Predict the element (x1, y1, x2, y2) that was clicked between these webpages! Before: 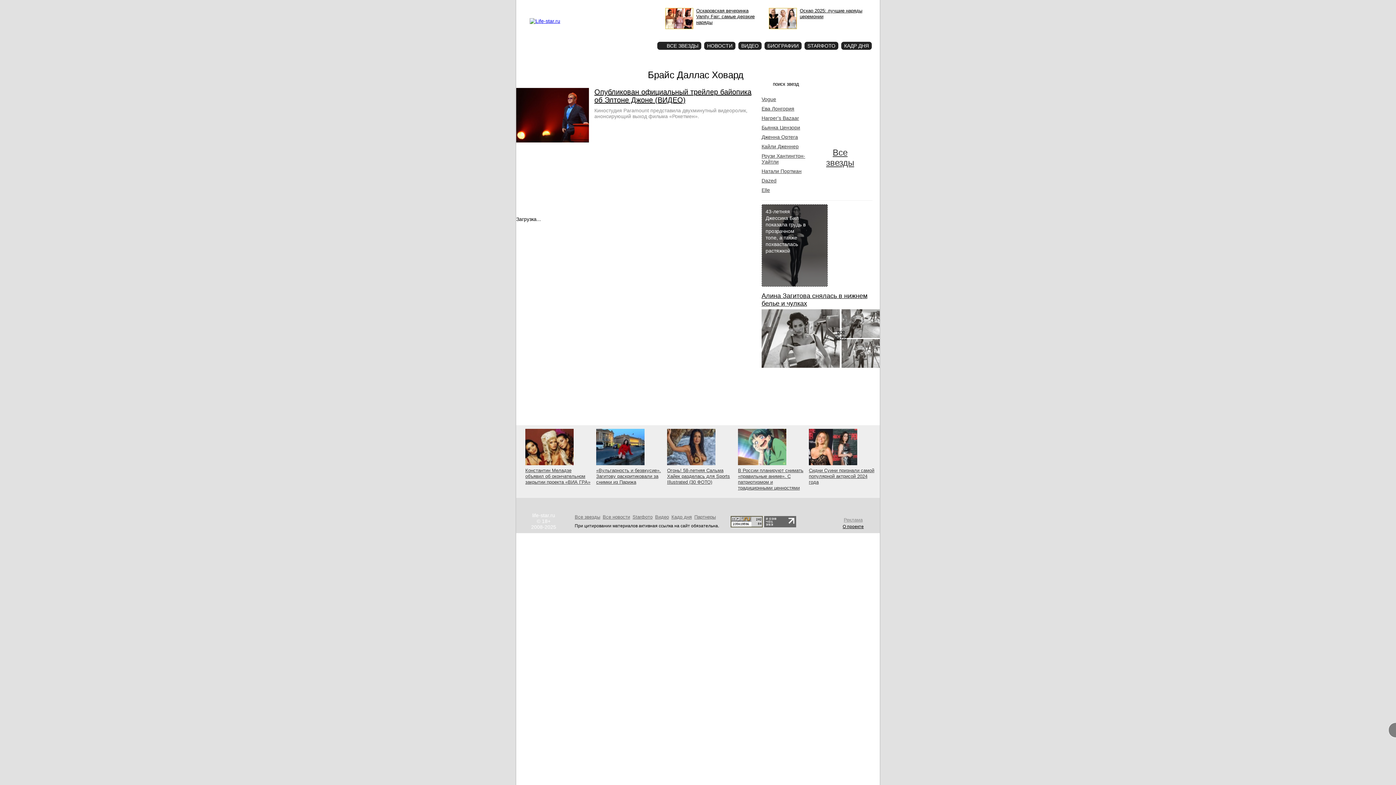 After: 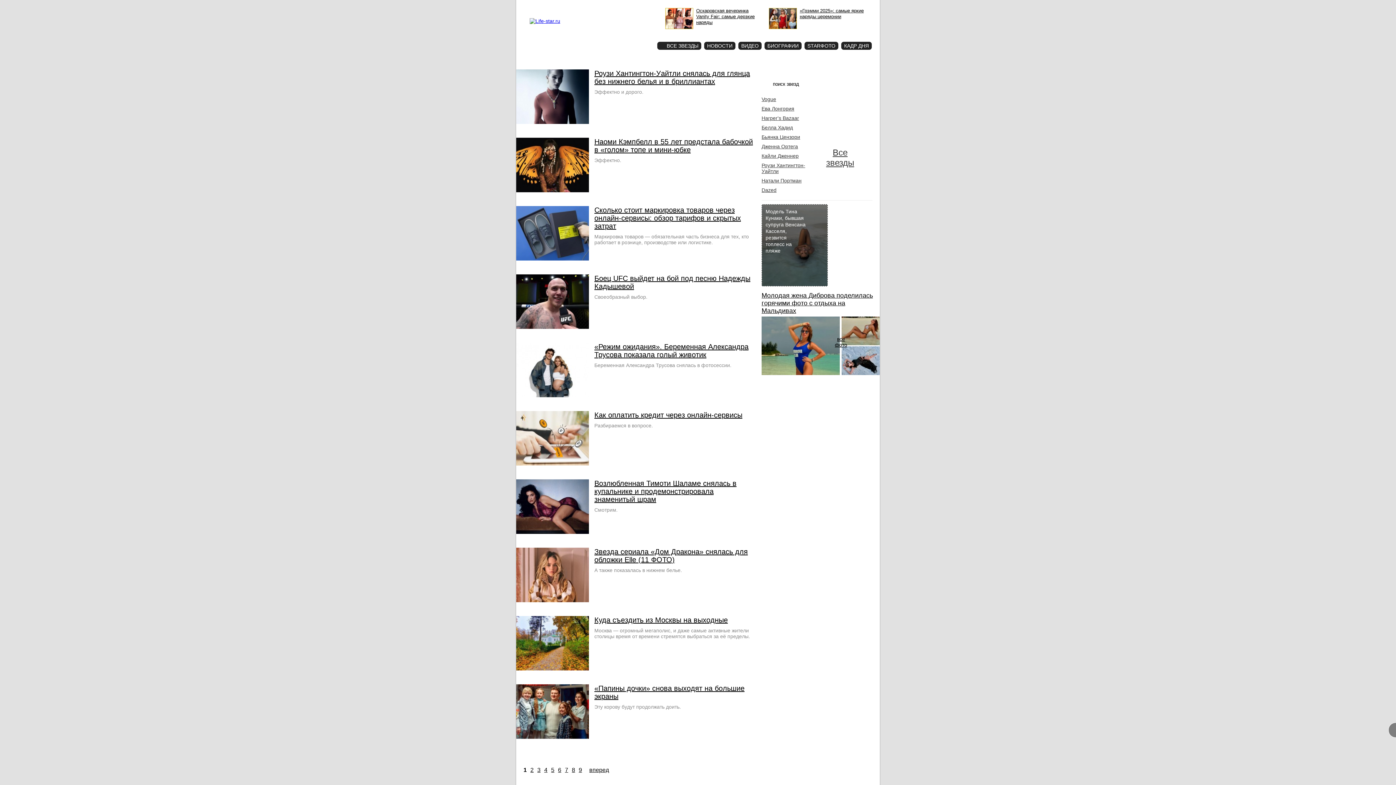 Action: bbox: (602, 514, 630, 520) label: Все новости